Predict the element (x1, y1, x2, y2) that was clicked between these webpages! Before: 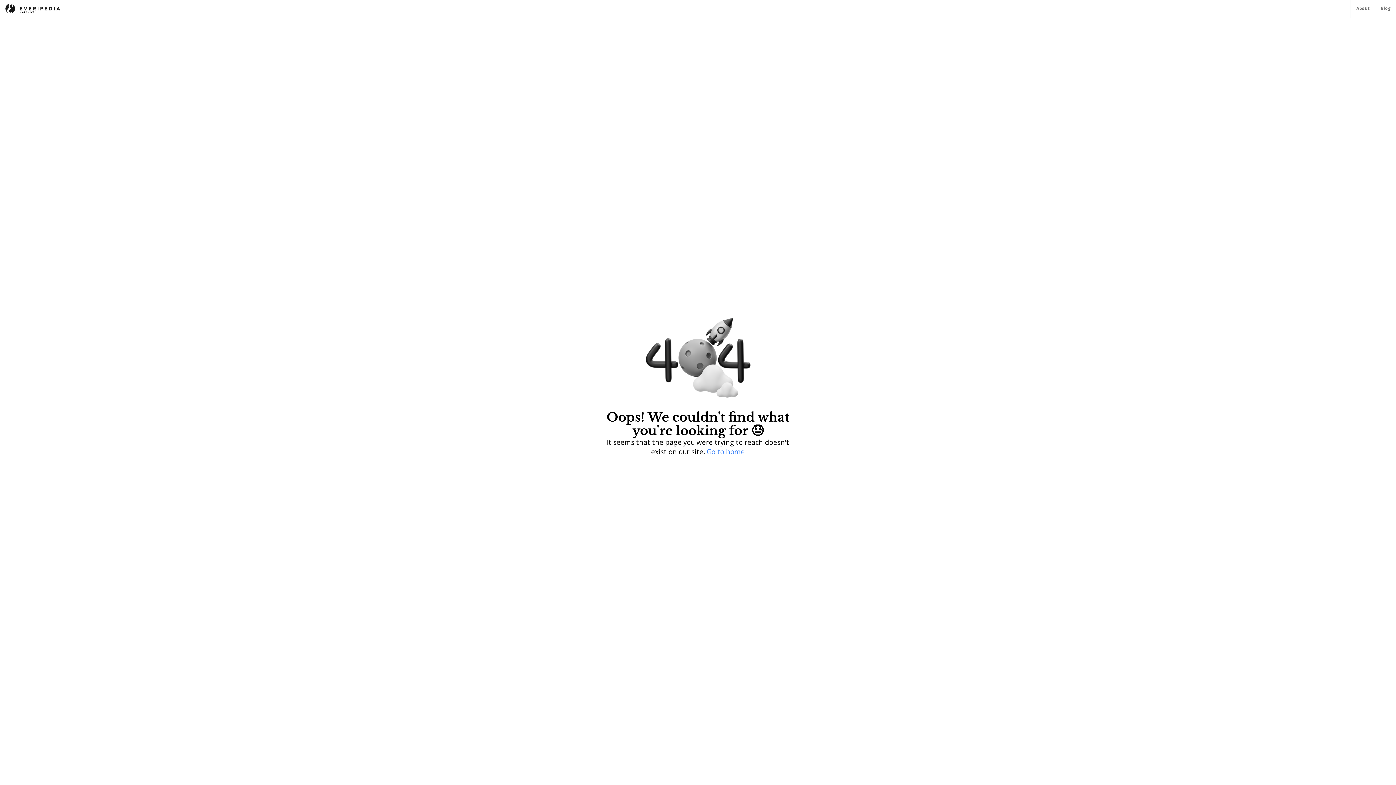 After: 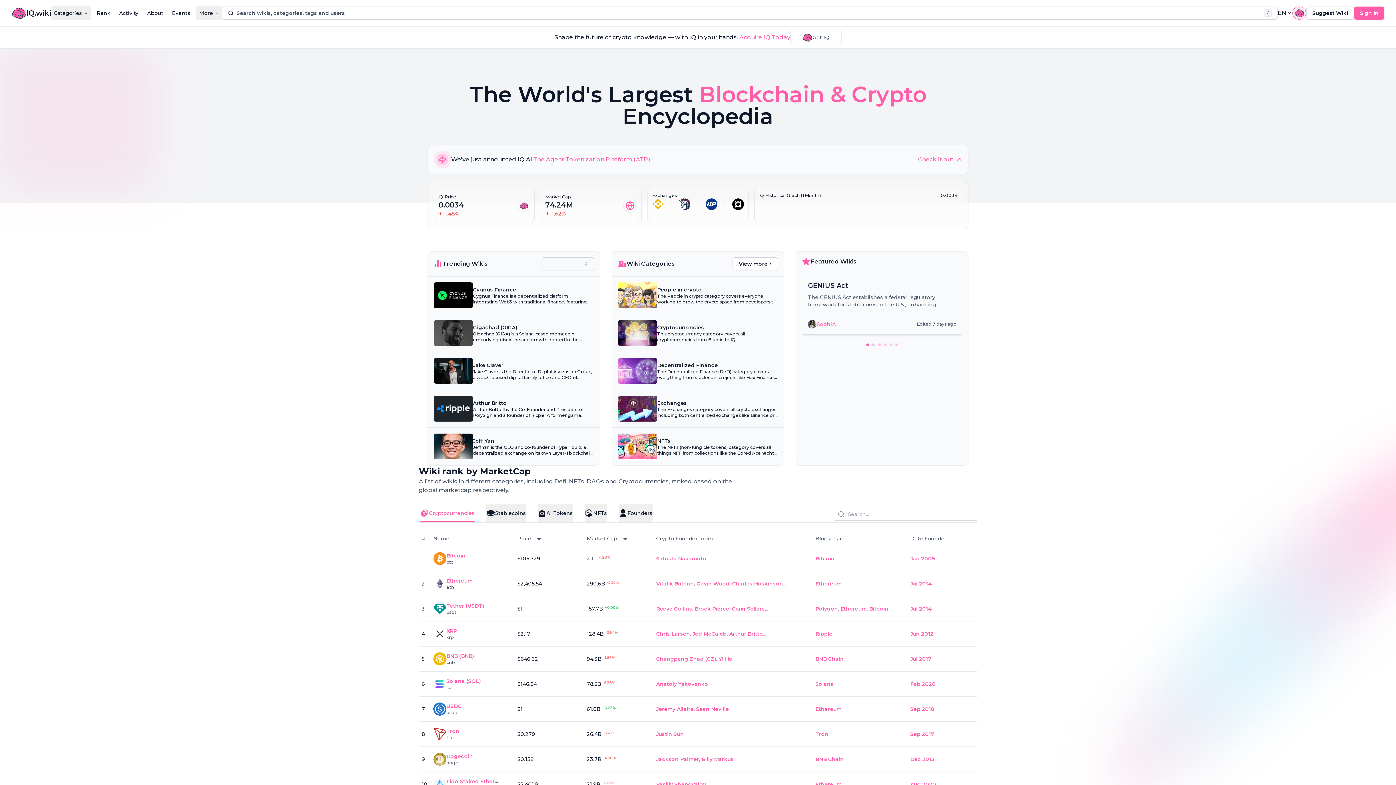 Action: bbox: (5, 0, 60, 17)